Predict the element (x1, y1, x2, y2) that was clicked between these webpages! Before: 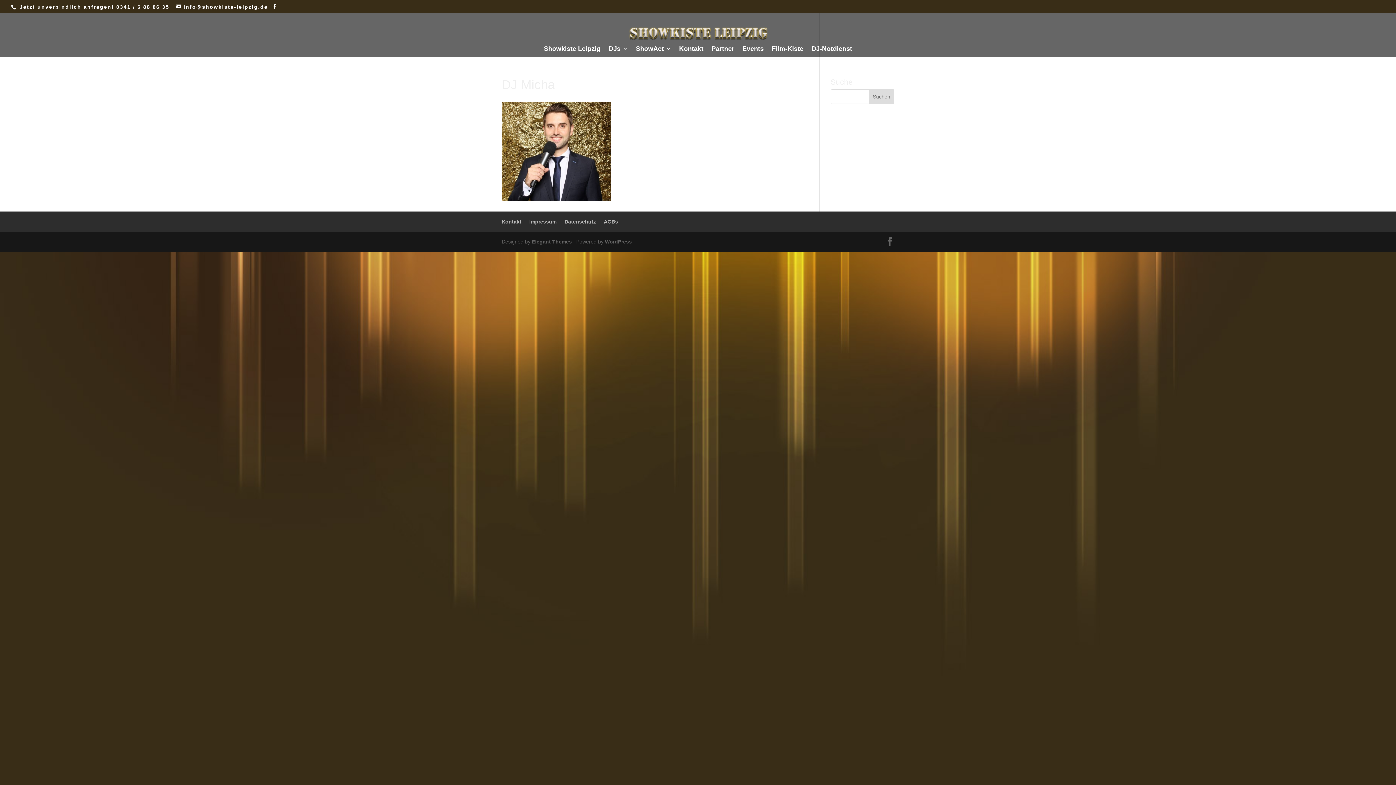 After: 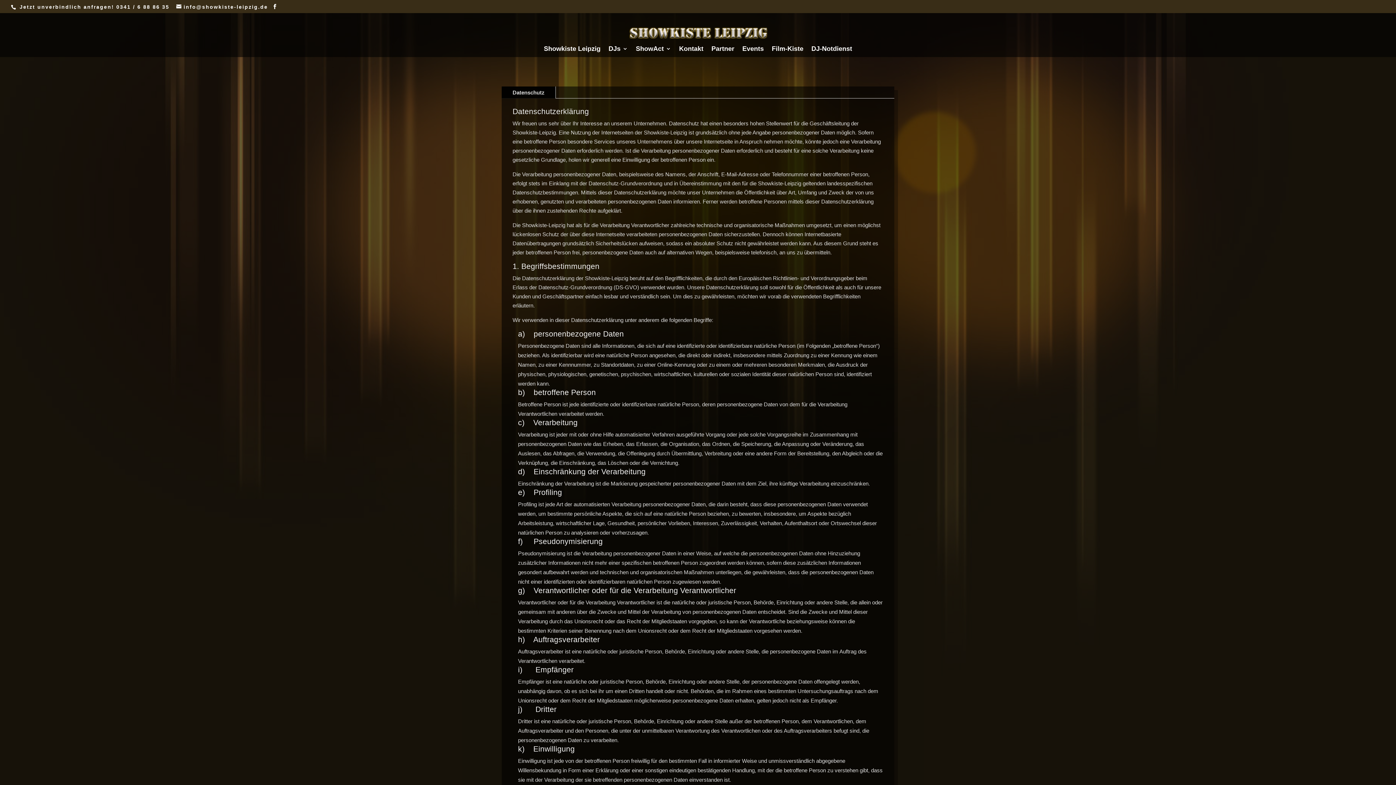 Action: label: Datenschutz bbox: (564, 218, 596, 224)